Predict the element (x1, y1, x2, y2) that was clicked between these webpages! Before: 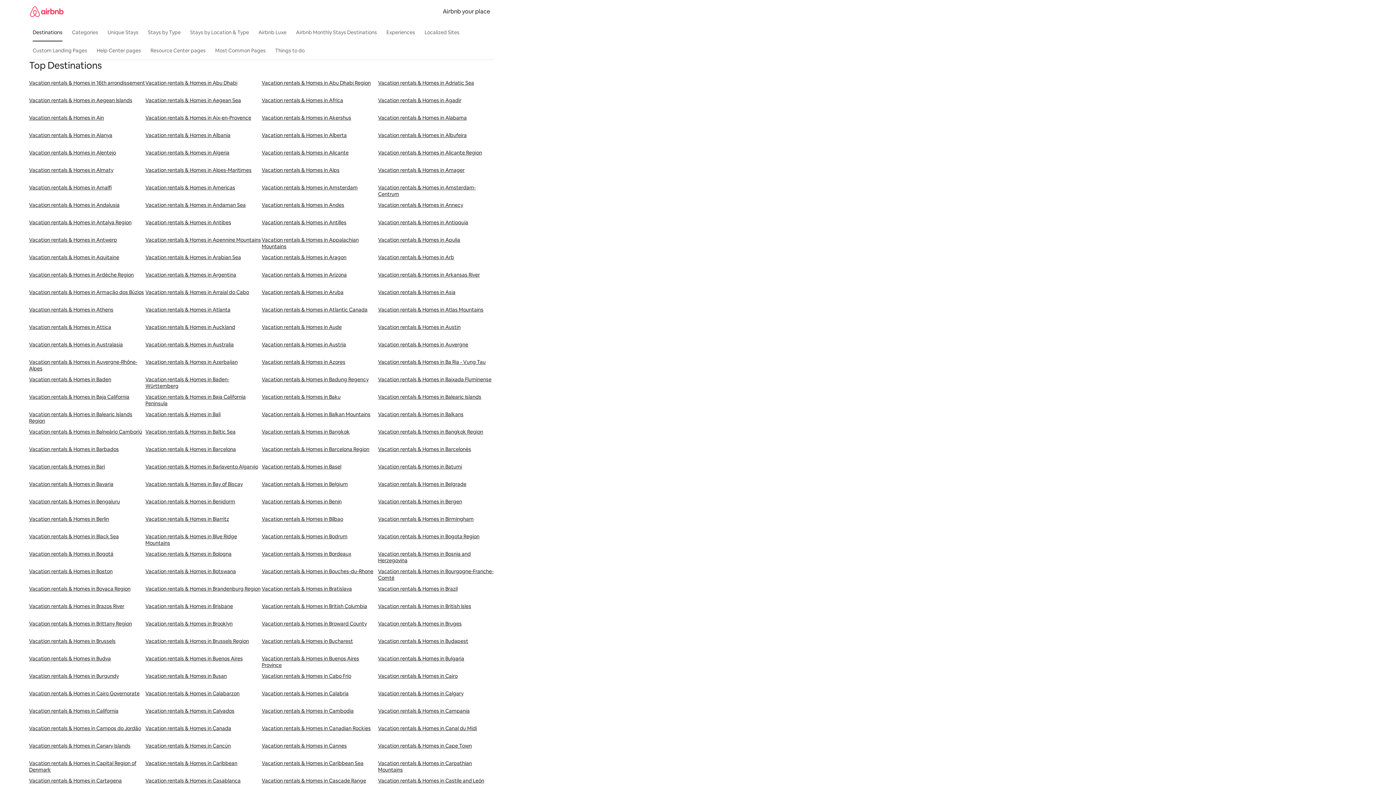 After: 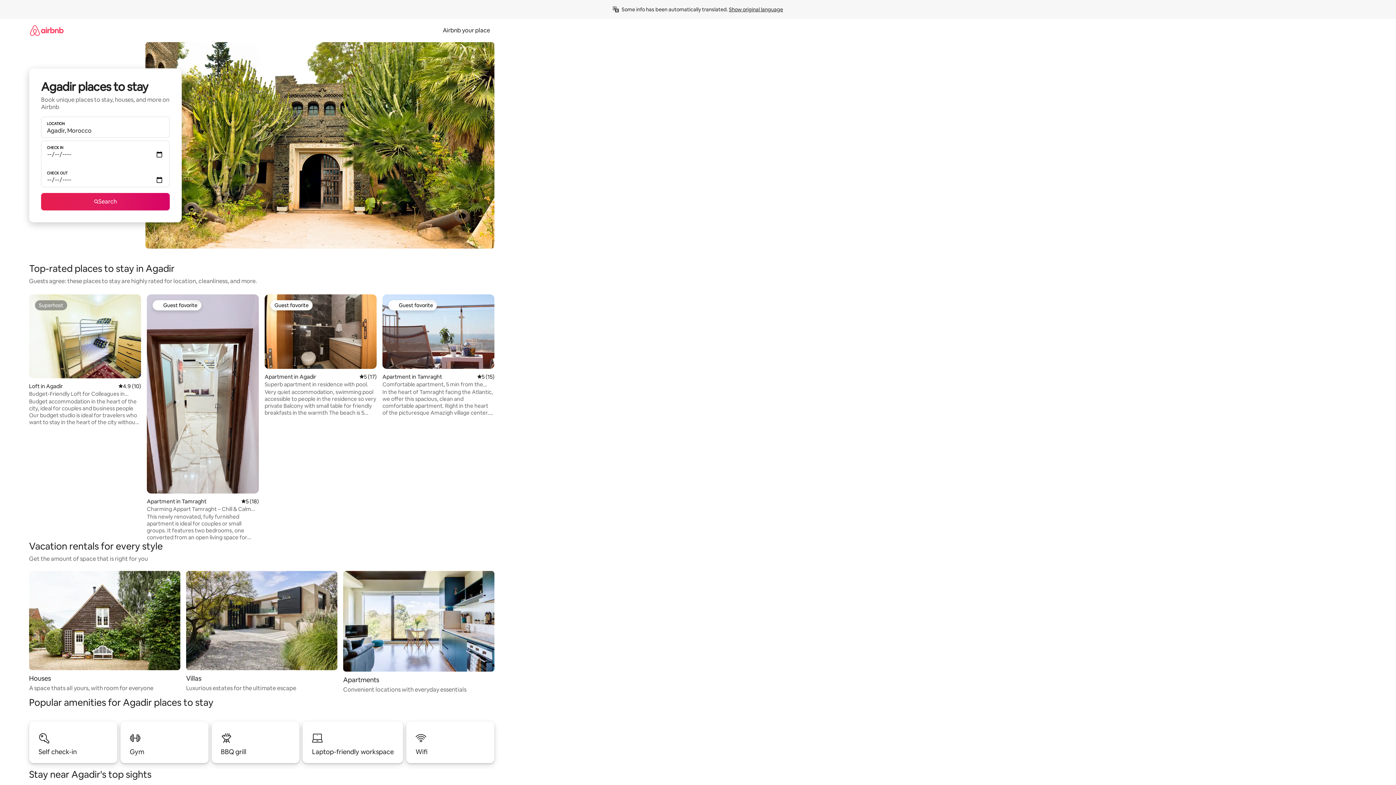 Action: bbox: (378, 97, 494, 114) label: Vacation rentals & Homes in Agadir